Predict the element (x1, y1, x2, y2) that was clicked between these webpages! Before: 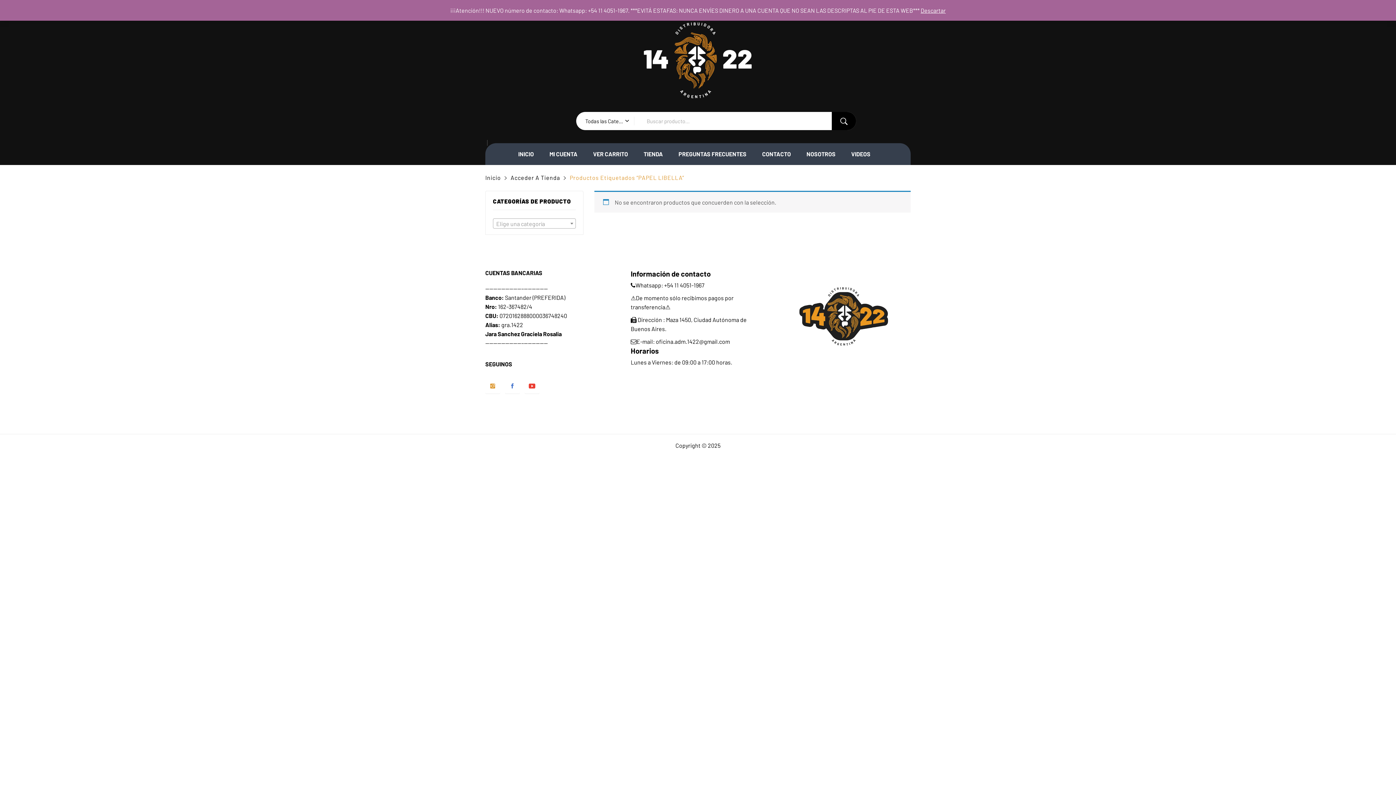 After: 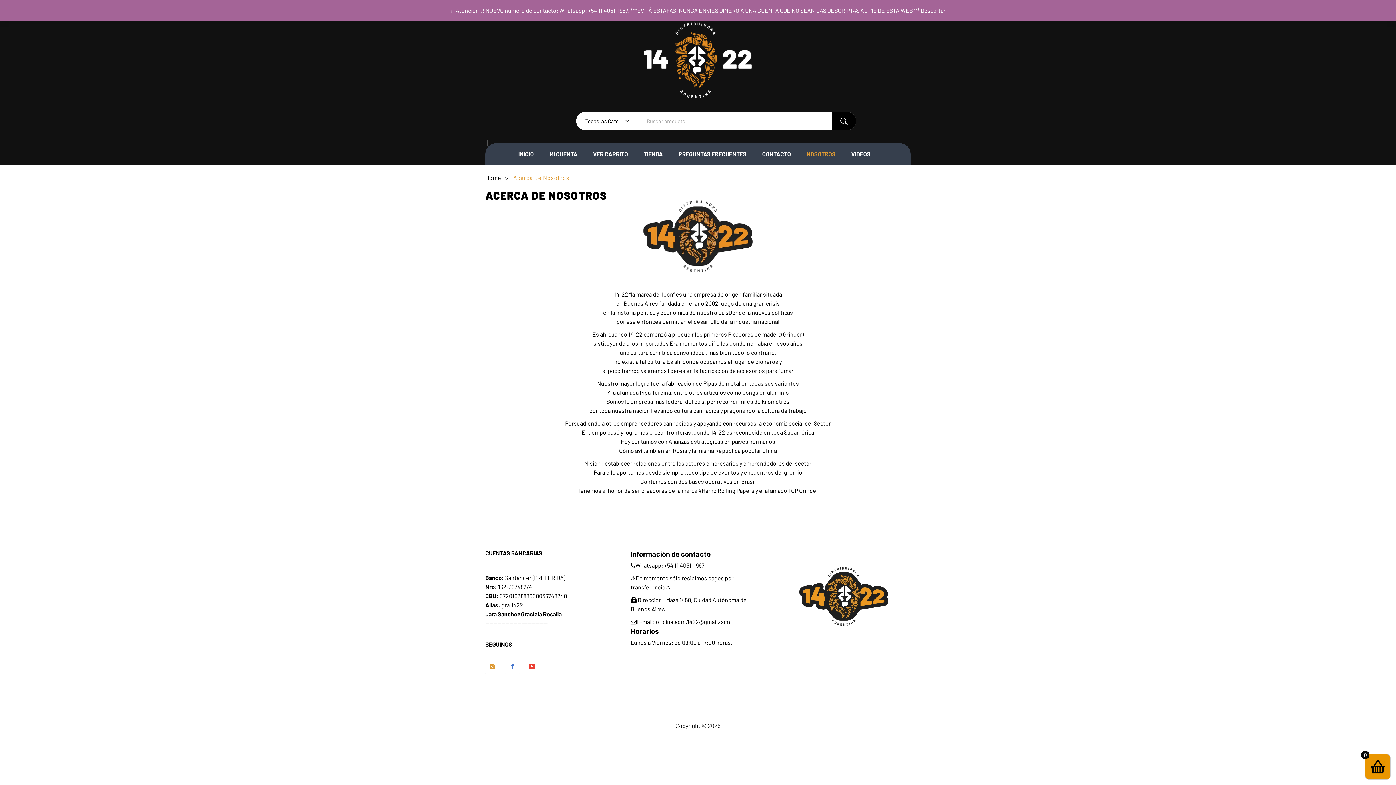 Action: bbox: (799, 143, 843, 164) label: NOSOTROS